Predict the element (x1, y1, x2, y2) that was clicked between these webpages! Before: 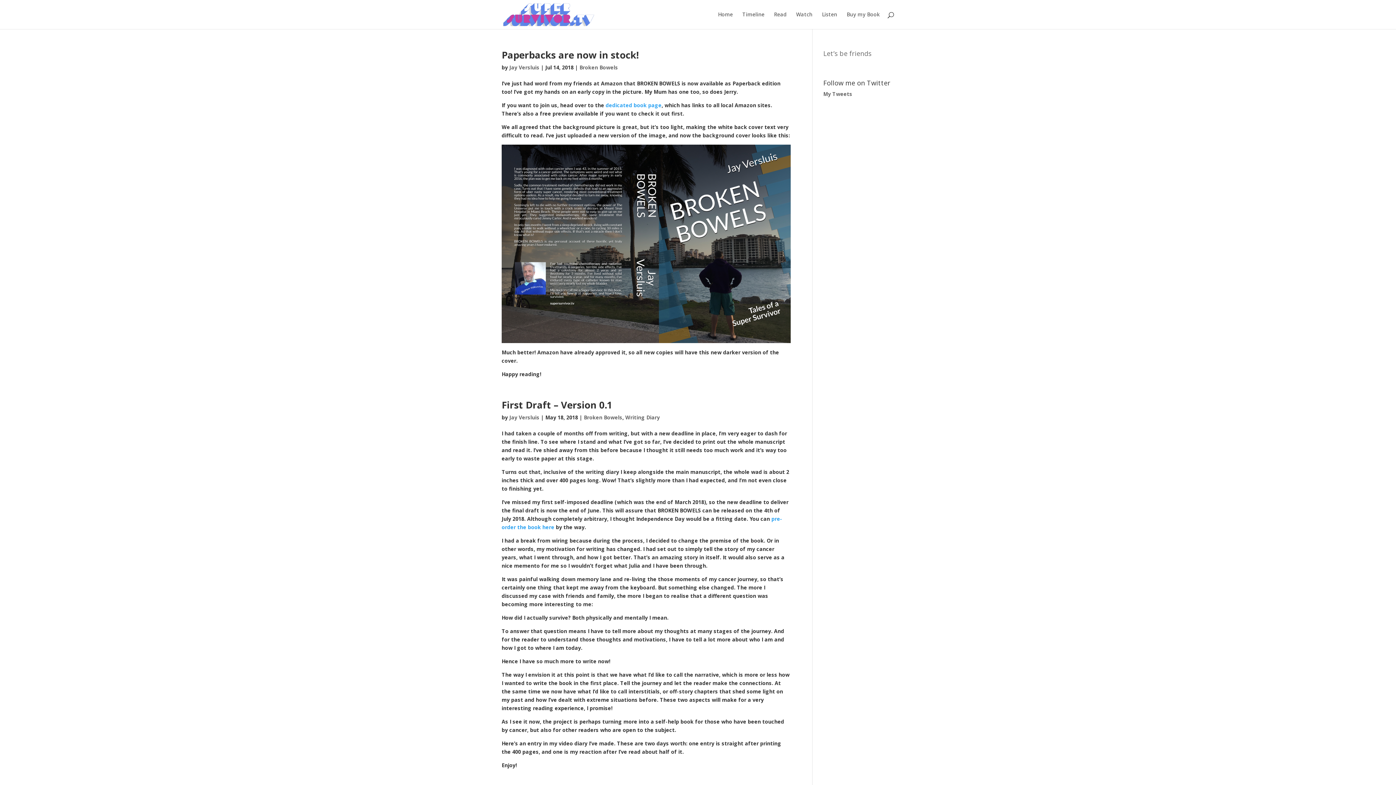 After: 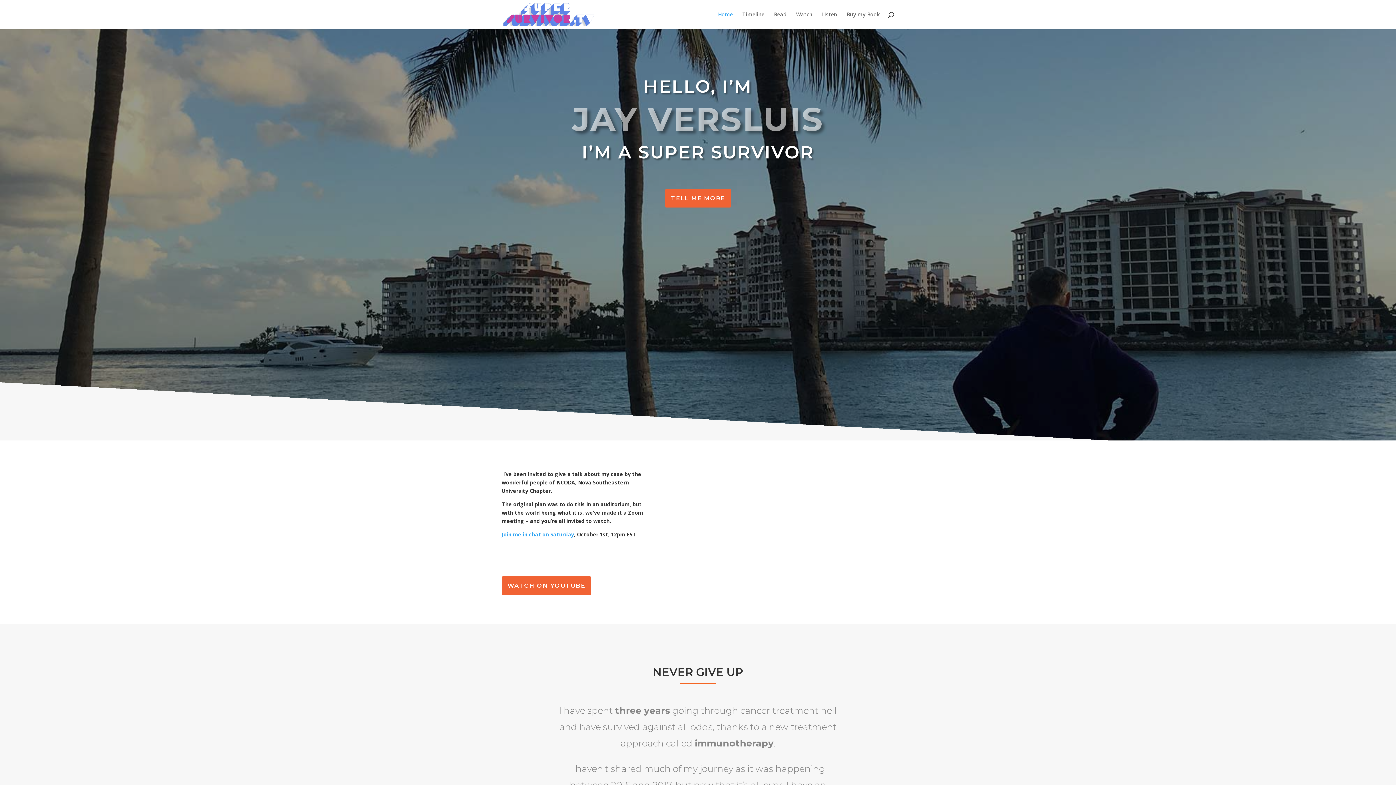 Action: bbox: (718, 12, 733, 29) label: Home